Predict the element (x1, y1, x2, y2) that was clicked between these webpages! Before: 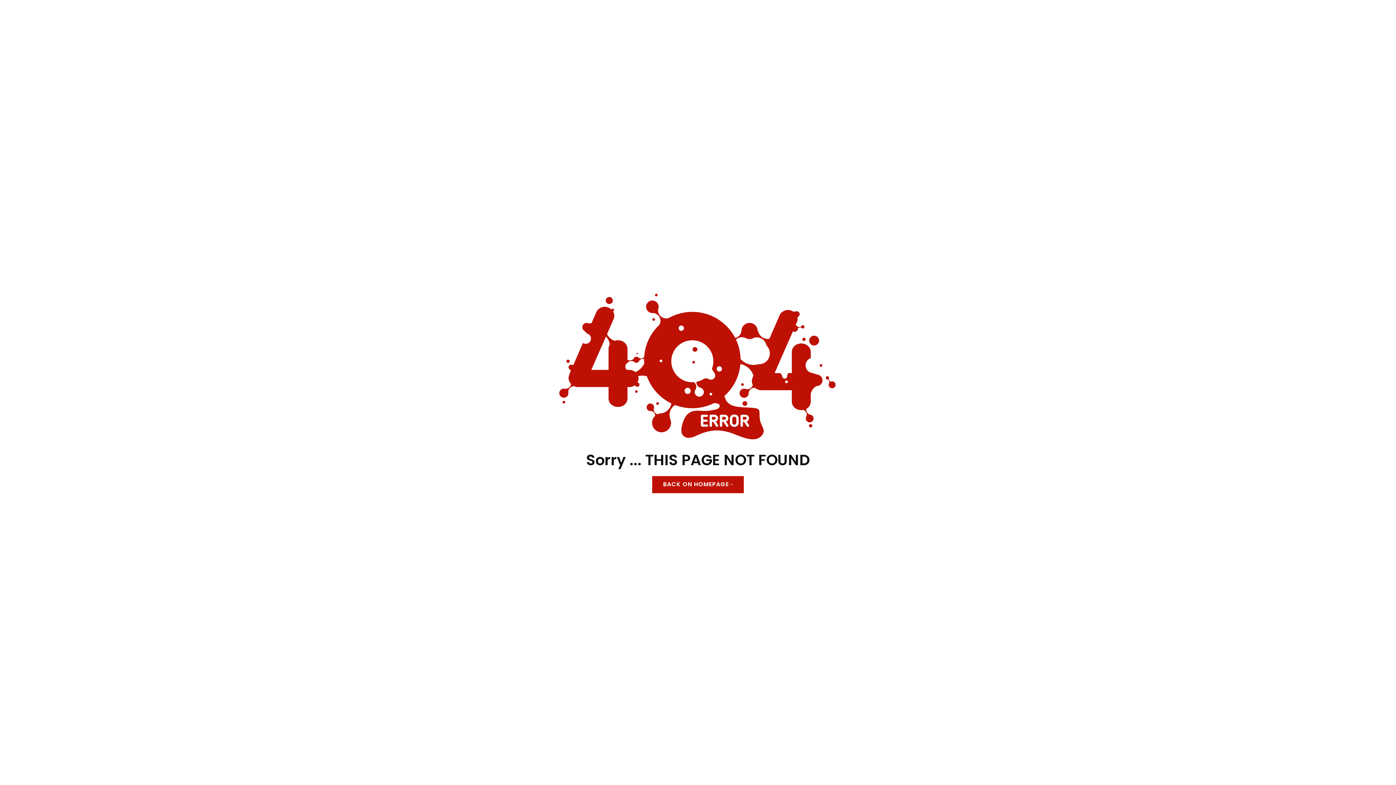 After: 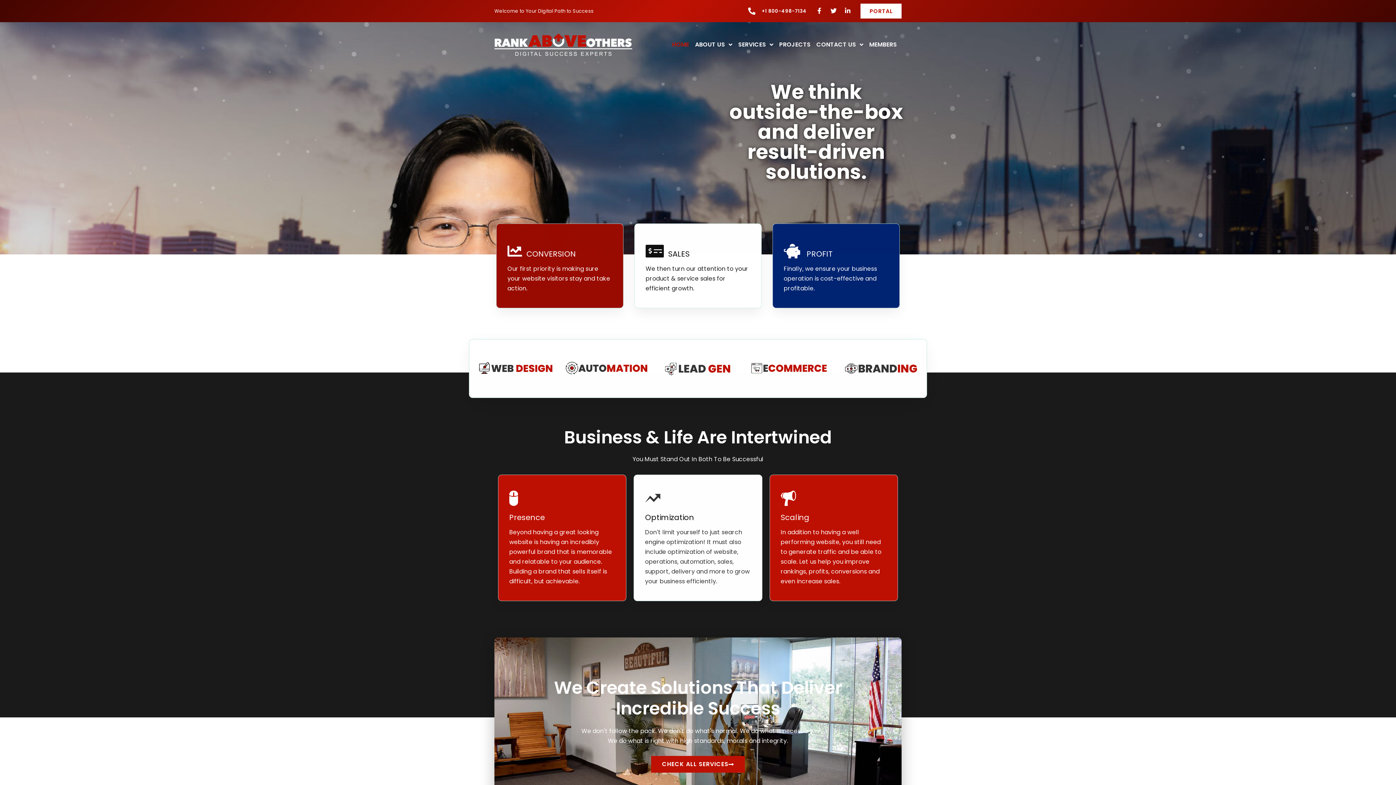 Action: label: BACK ON HOMEPAGE bbox: (652, 476, 744, 493)